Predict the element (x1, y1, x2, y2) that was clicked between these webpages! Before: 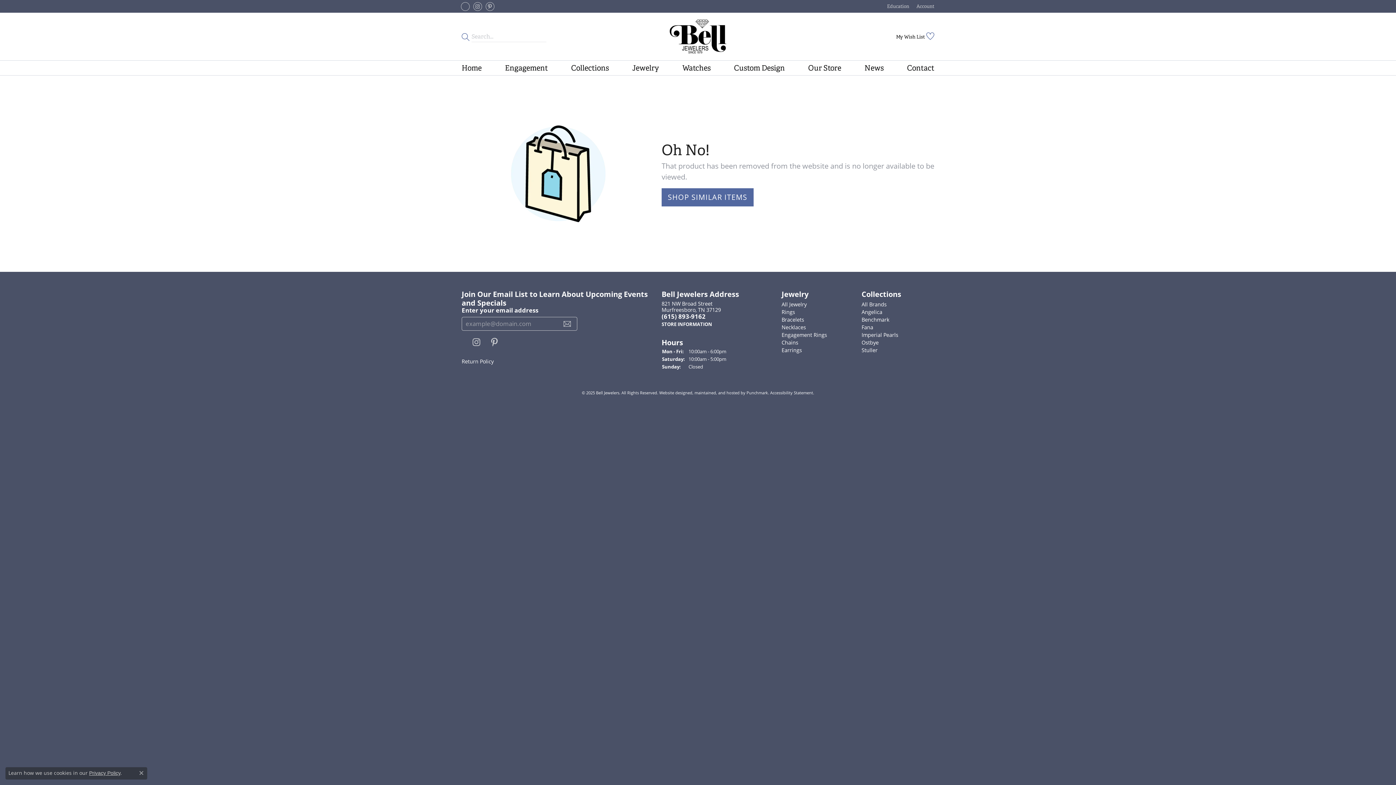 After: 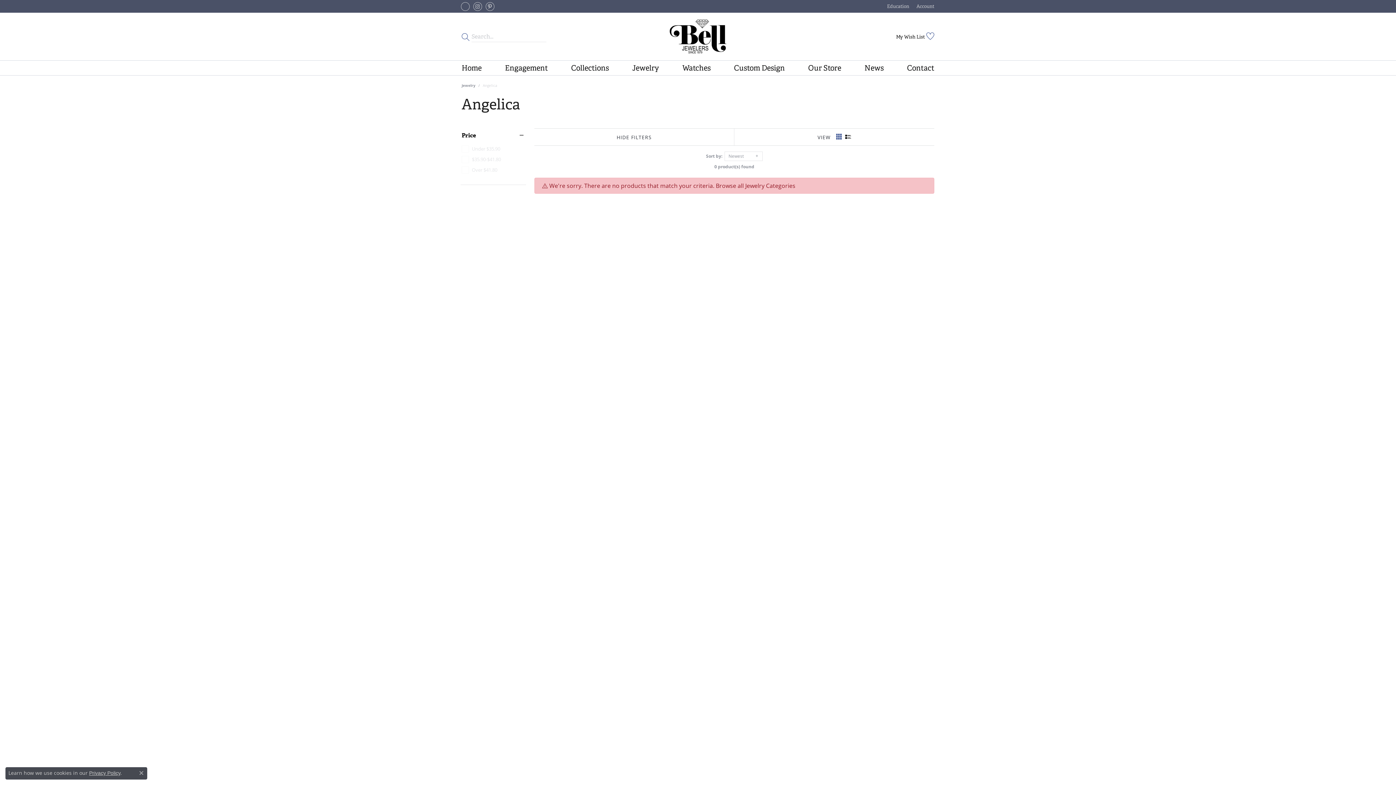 Action: bbox: (861, 308, 882, 315) label: Angelica